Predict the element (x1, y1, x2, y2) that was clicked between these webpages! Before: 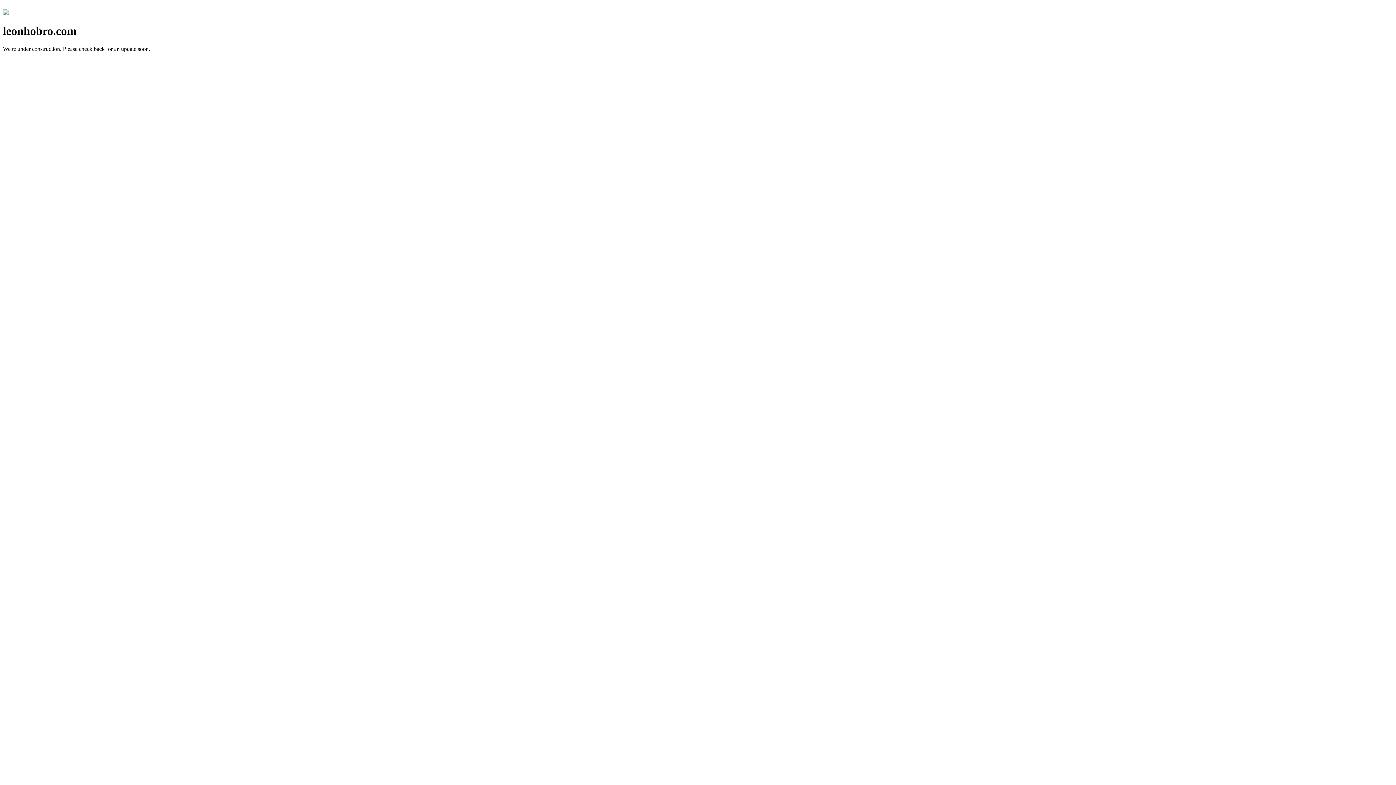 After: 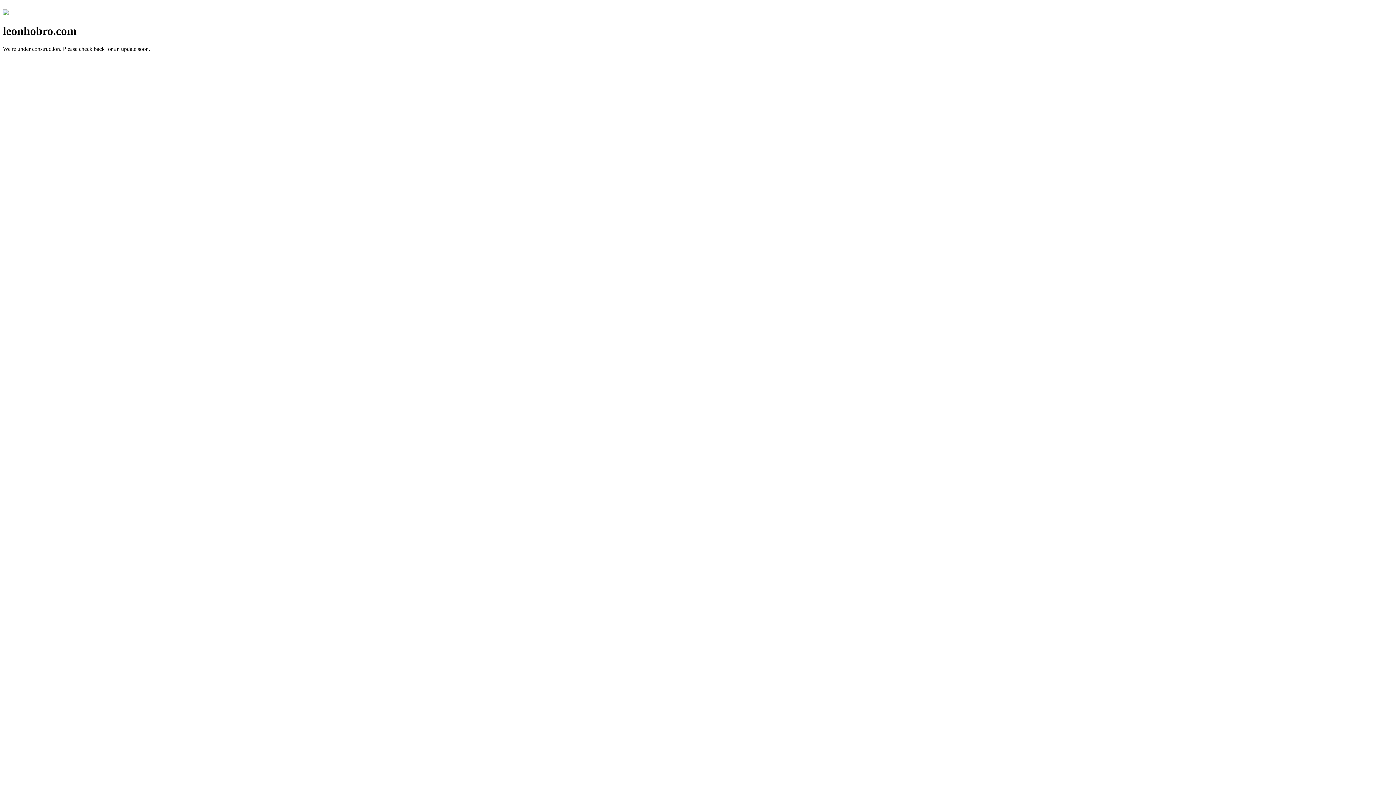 Action: bbox: (2, 10, 8, 16)